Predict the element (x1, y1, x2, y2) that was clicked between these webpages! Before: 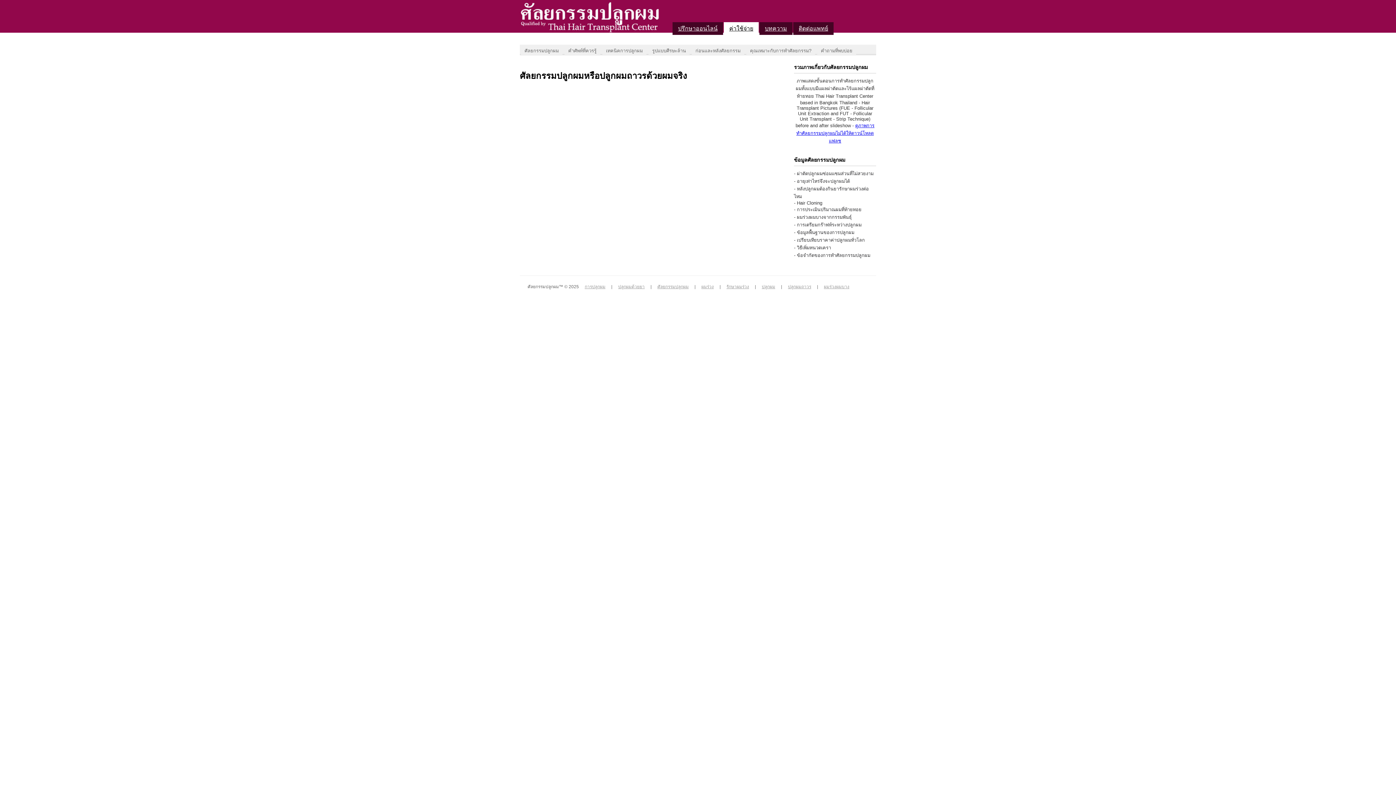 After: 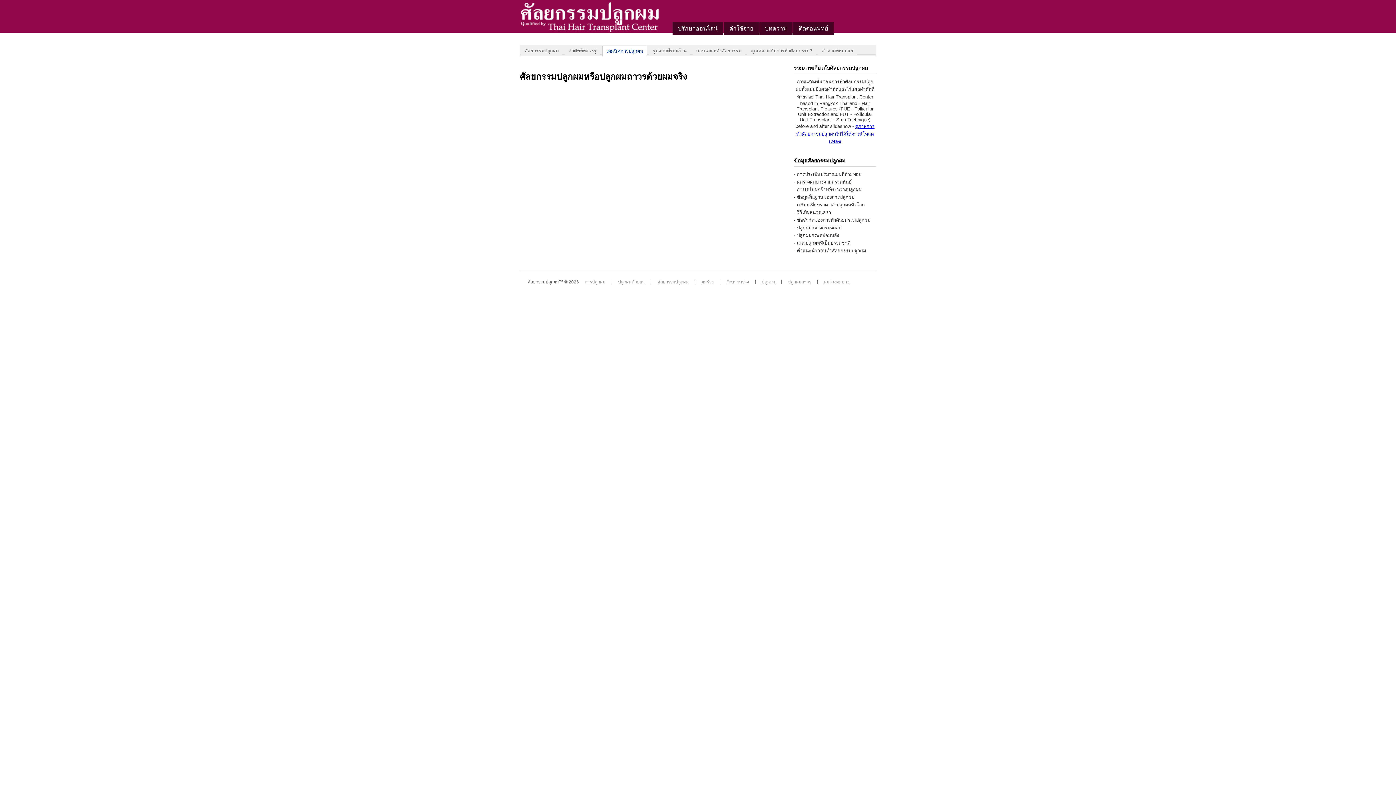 Action: bbox: (606, 48, 642, 53) label: เทคนิคการปลูกผม